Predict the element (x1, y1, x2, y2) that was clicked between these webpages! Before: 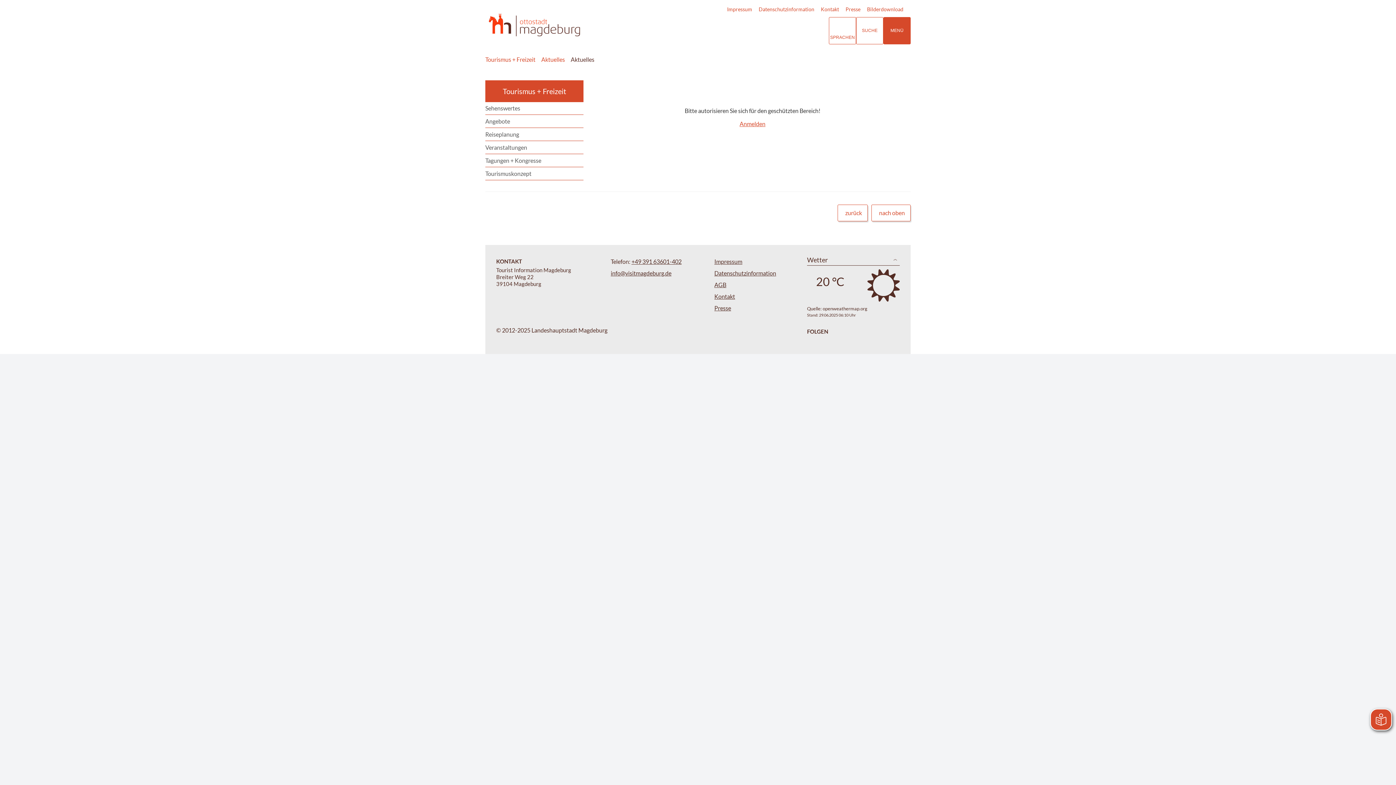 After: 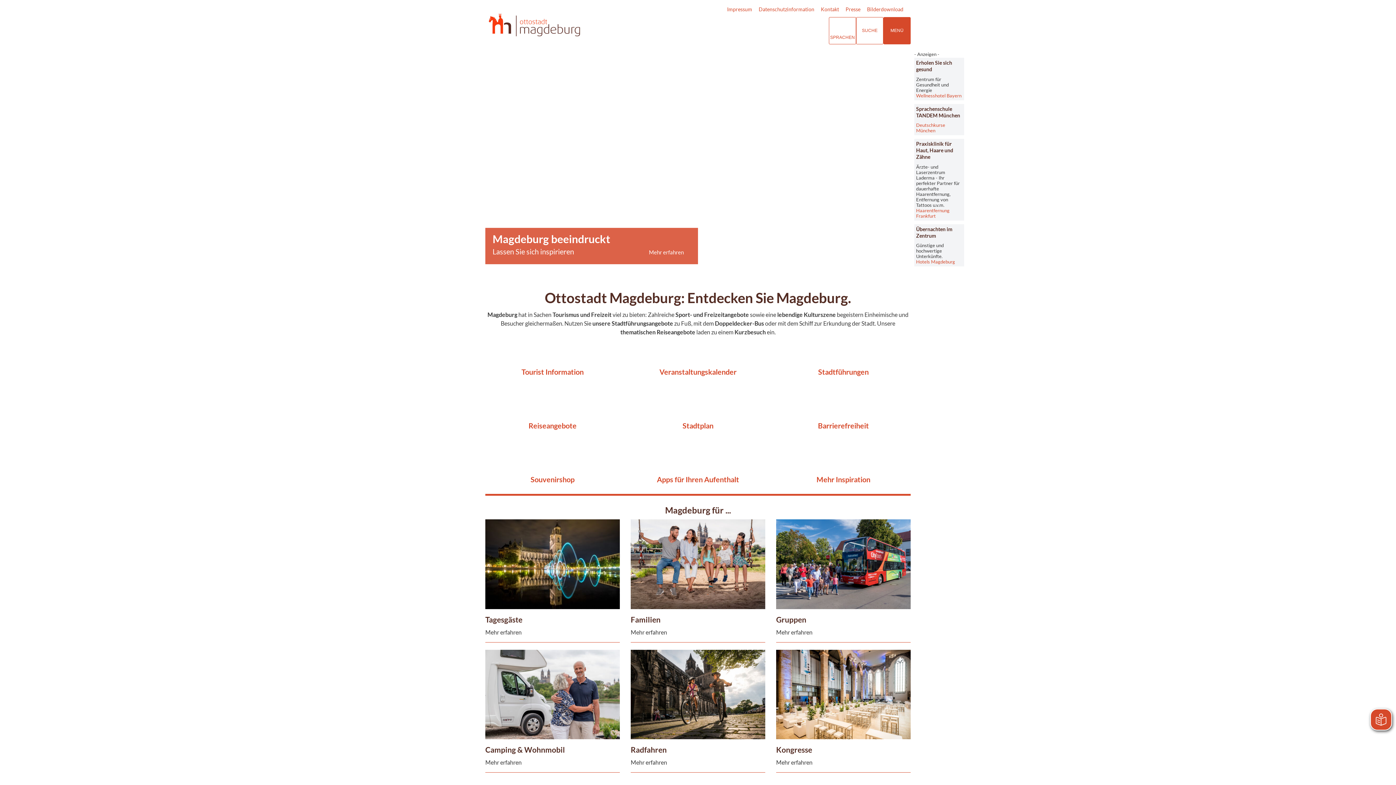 Action: bbox: (485, 80, 583, 102) label: Tourismus + Freizeit